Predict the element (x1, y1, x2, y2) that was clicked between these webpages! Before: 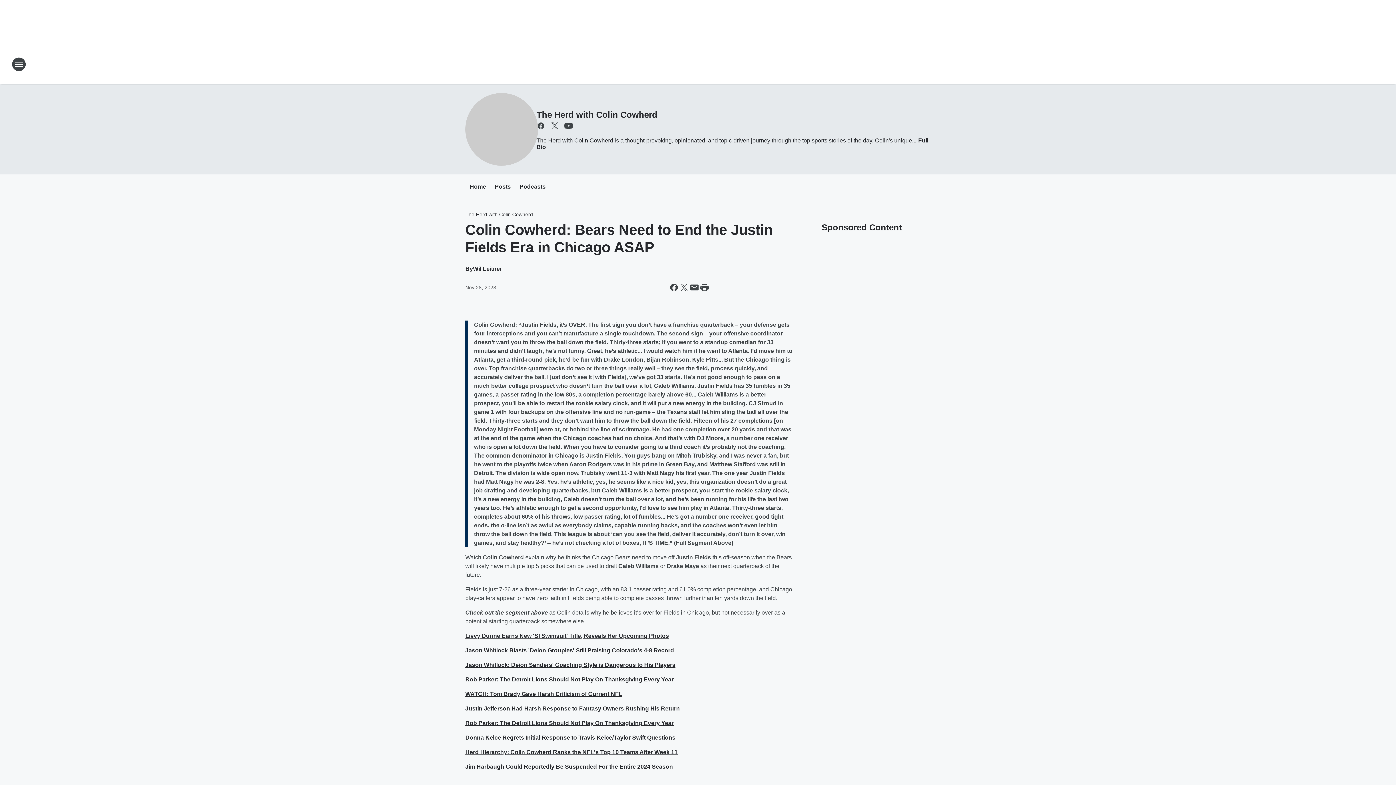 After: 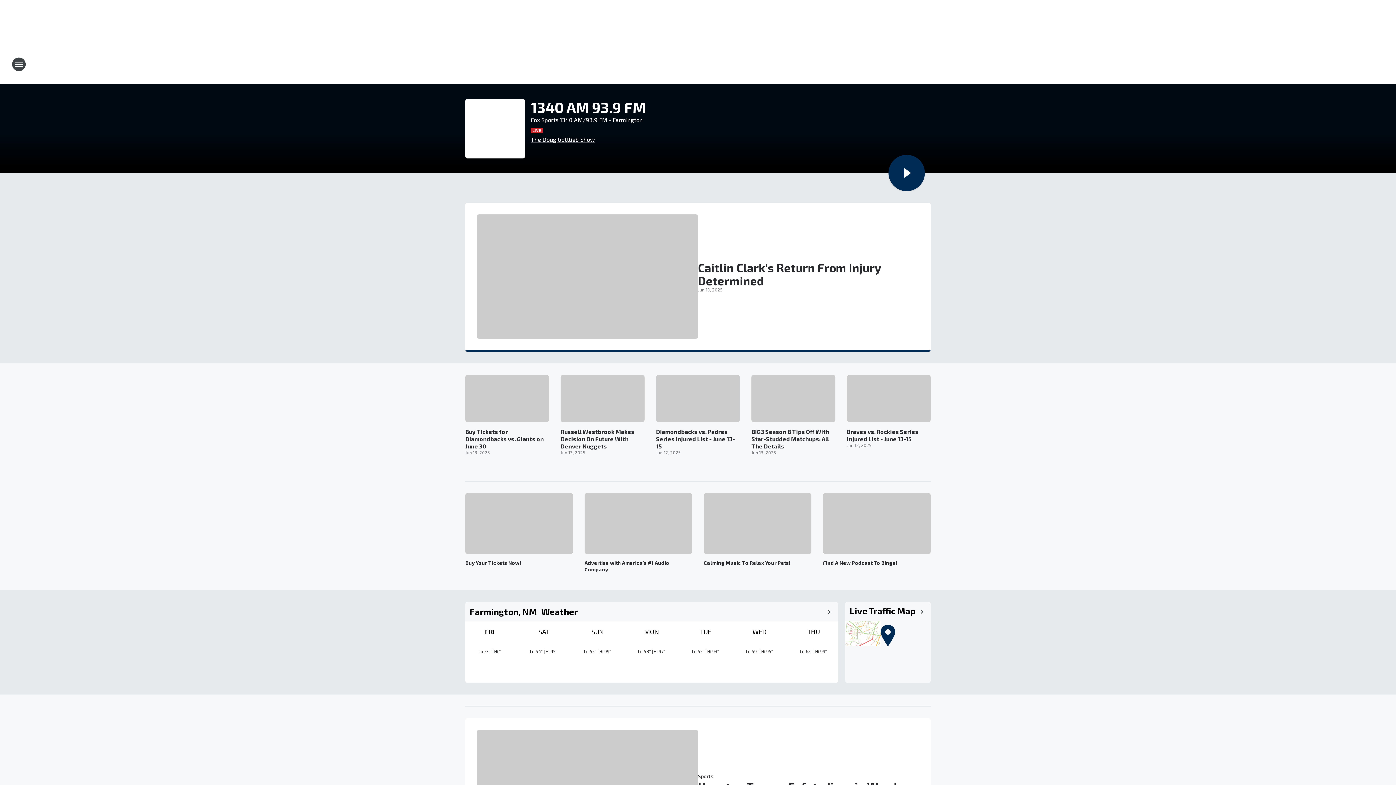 Action: bbox: (665, 52, 730, 76) label: Station Link